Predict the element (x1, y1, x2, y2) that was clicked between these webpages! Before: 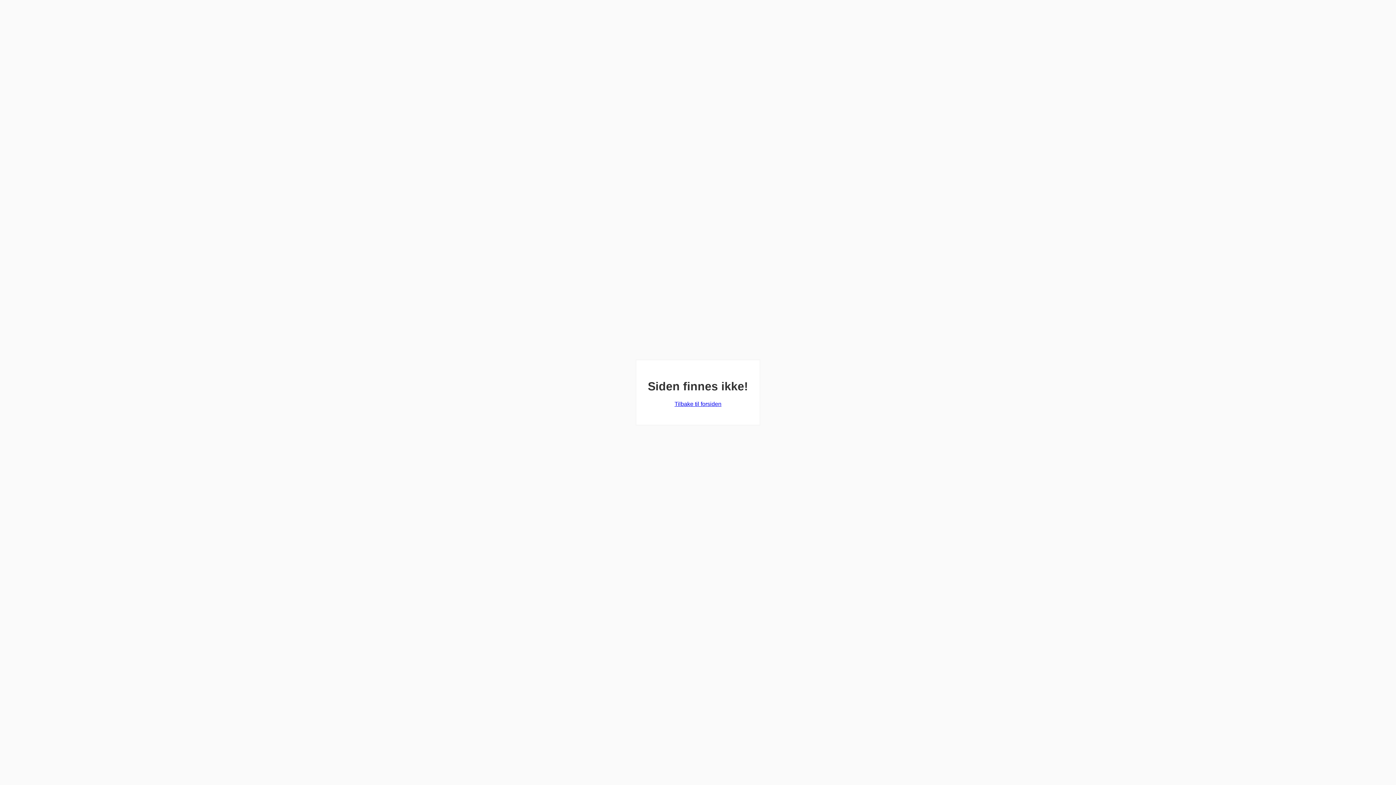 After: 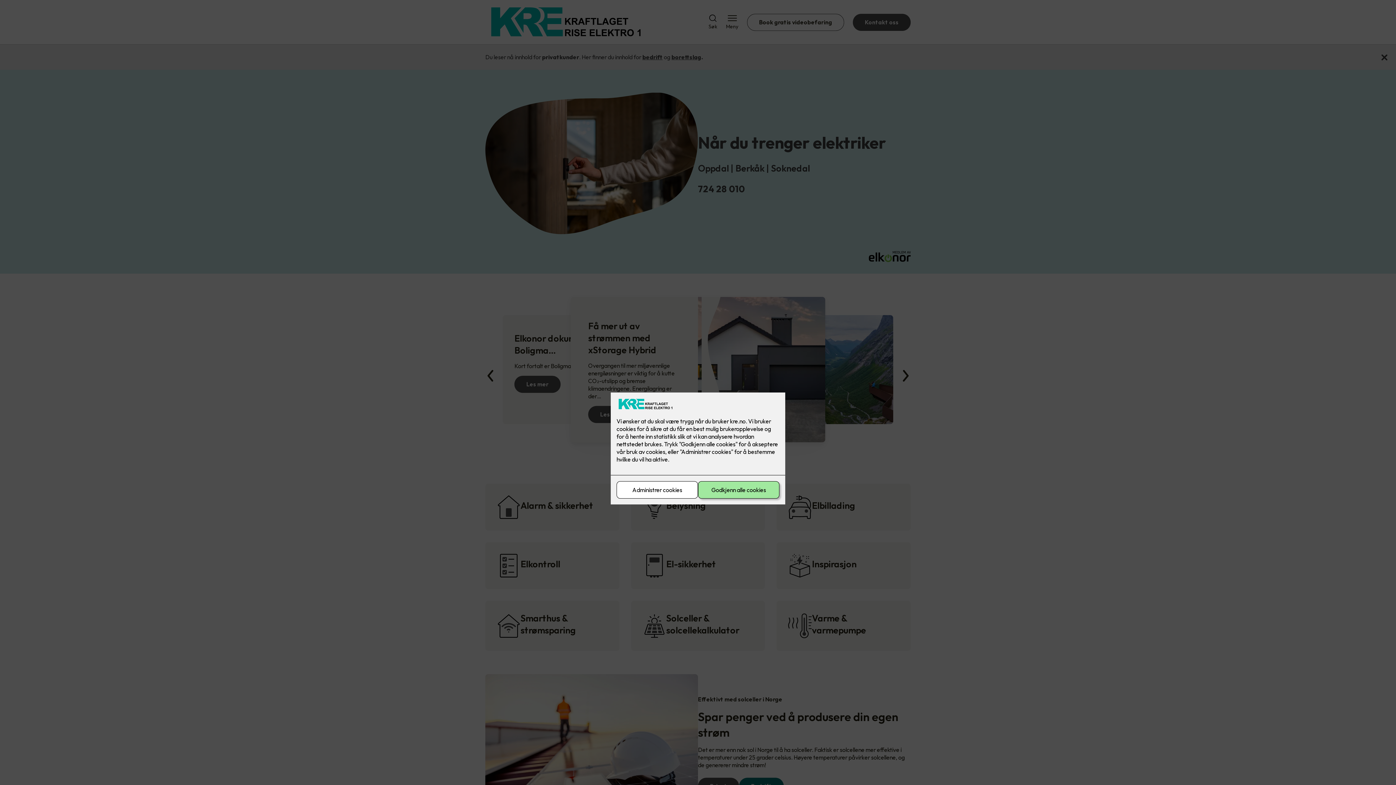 Action: bbox: (674, 401, 721, 407) label: Tilbake til forsiden